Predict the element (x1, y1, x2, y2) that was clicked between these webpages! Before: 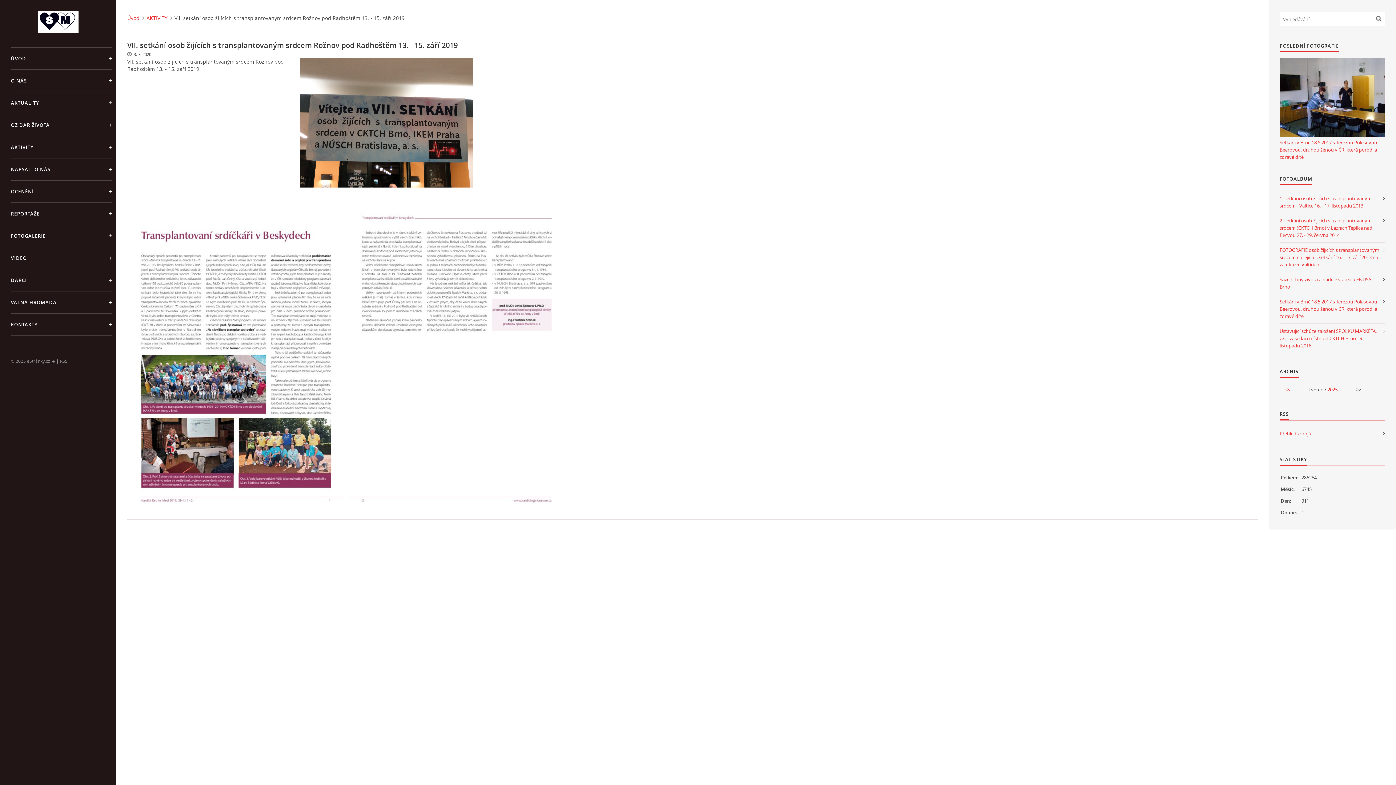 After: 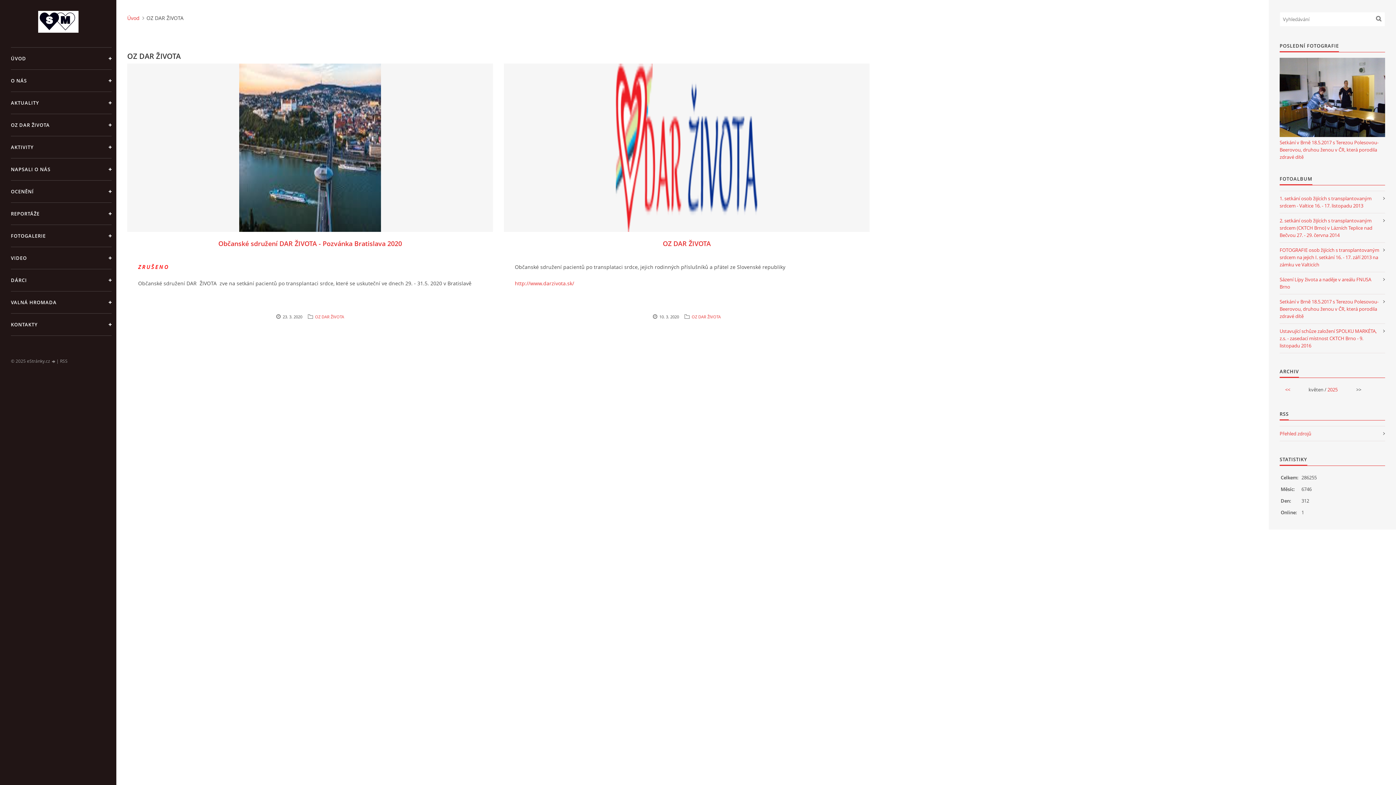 Action: bbox: (10, 113, 111, 136) label: OZ DAR ŽIVOTA